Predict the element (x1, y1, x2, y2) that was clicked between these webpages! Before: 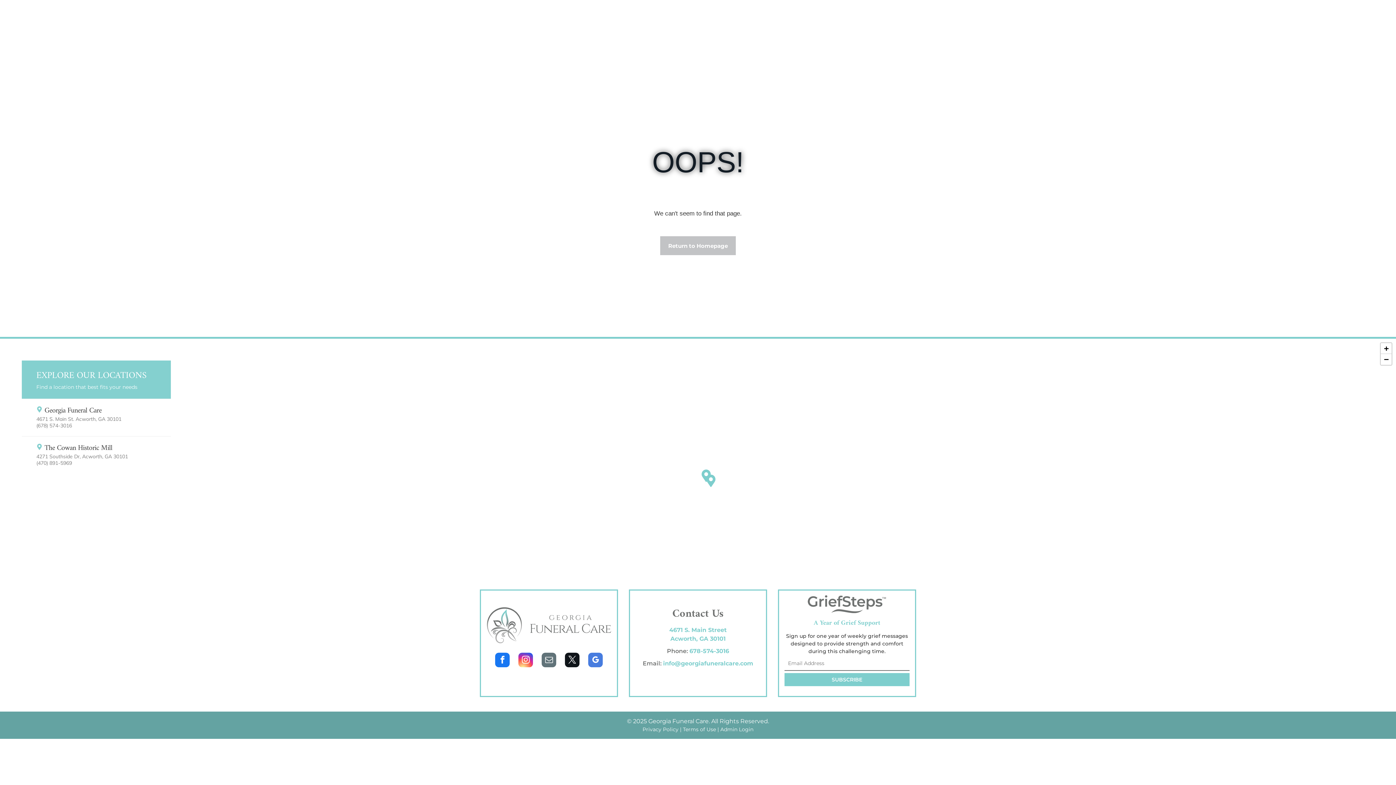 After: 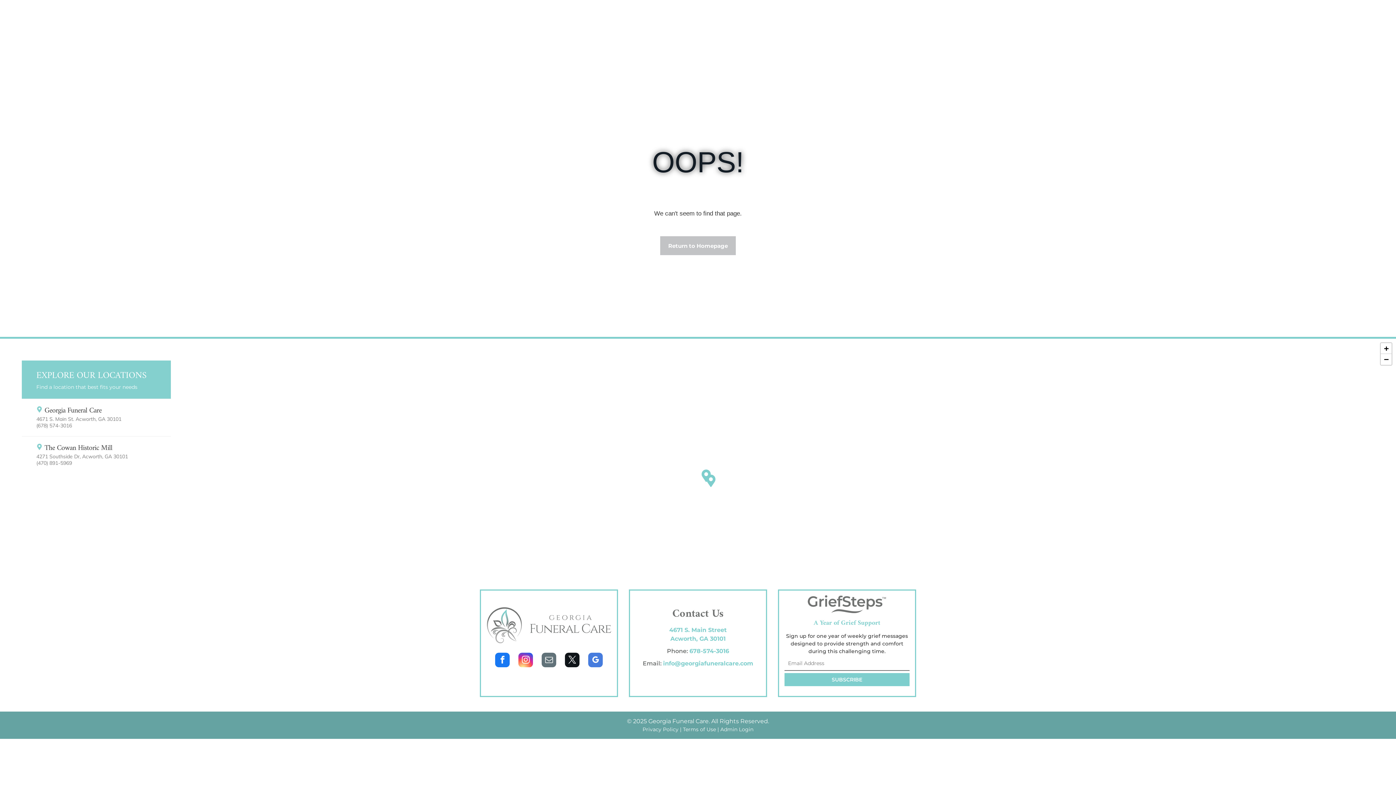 Action: bbox: (495, 653, 509, 669) label: facebook